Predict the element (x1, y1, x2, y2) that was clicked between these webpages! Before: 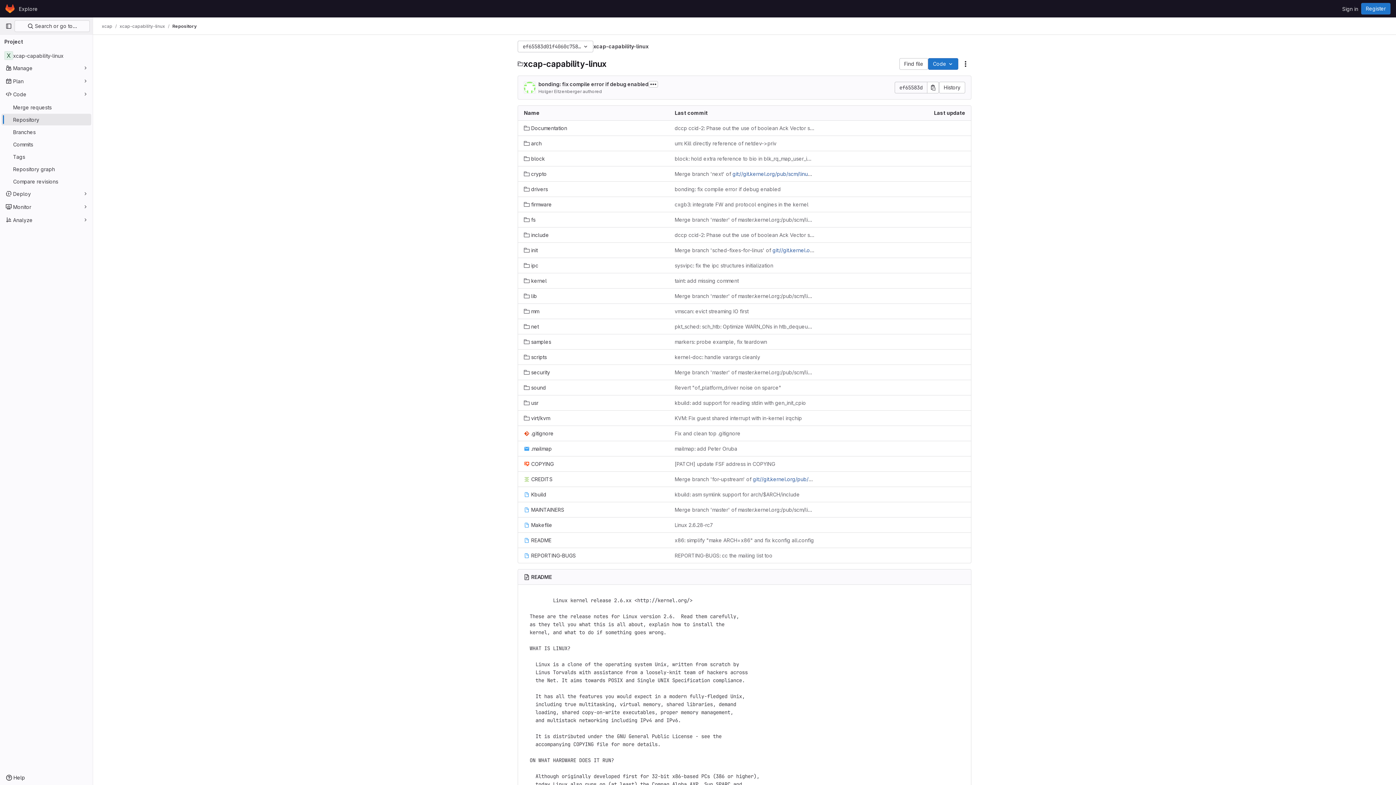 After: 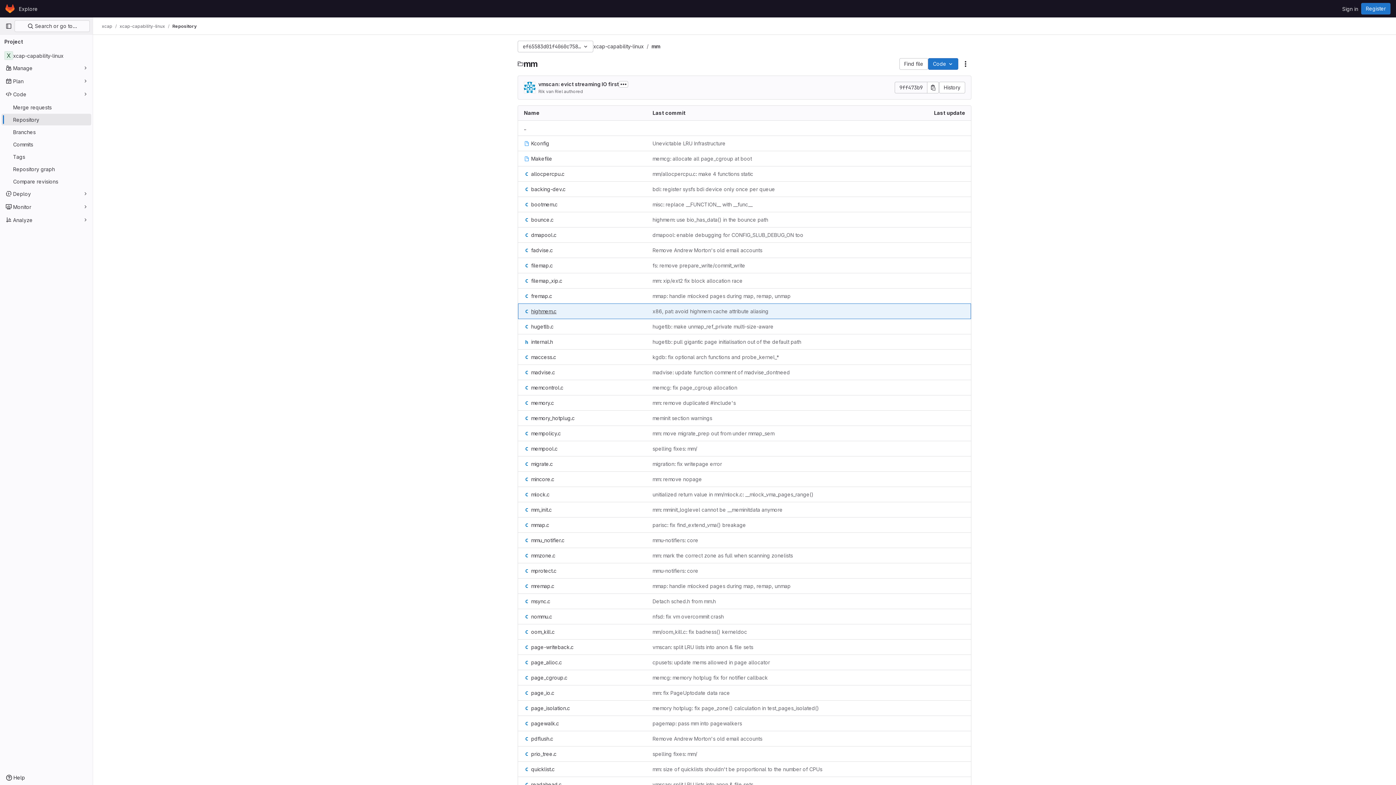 Action: label: mm bbox: (524, 307, 539, 315)